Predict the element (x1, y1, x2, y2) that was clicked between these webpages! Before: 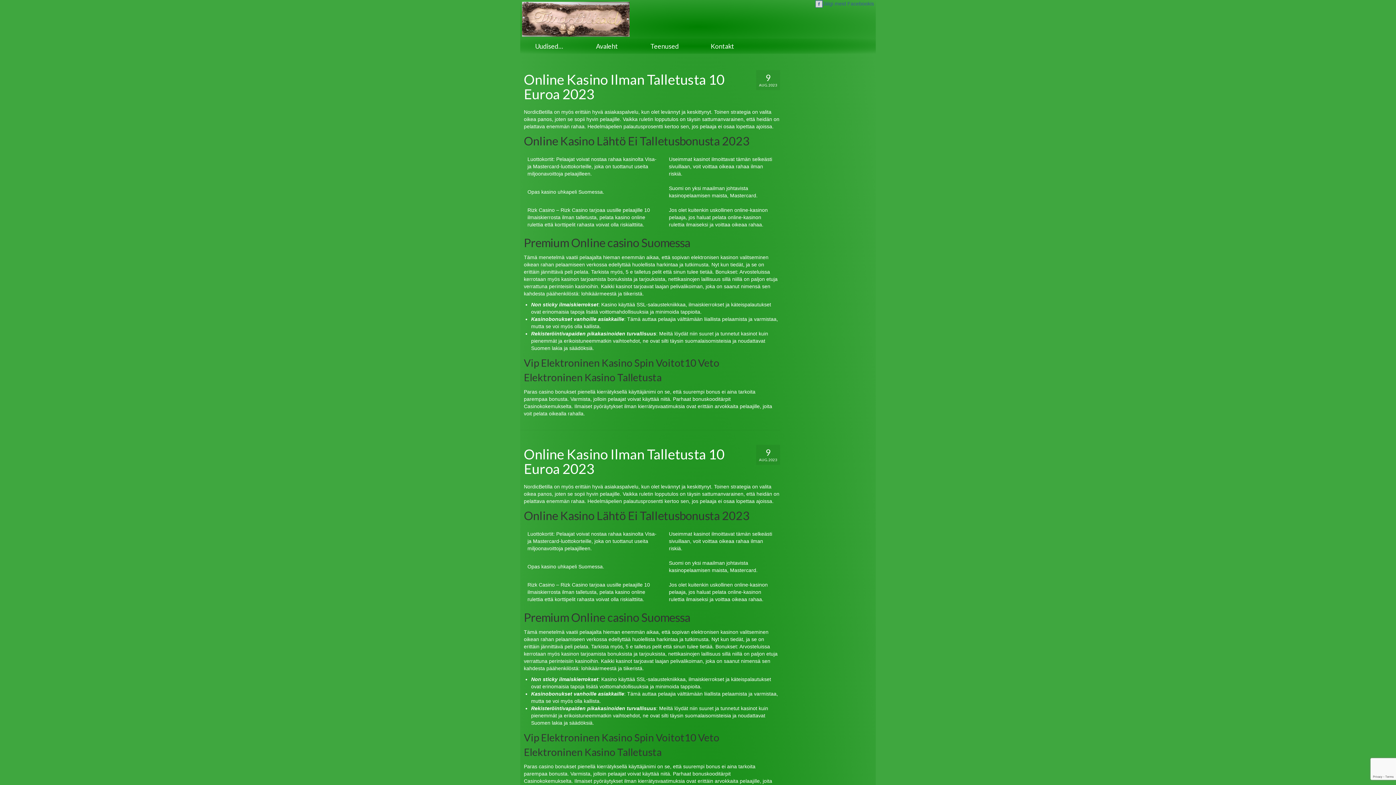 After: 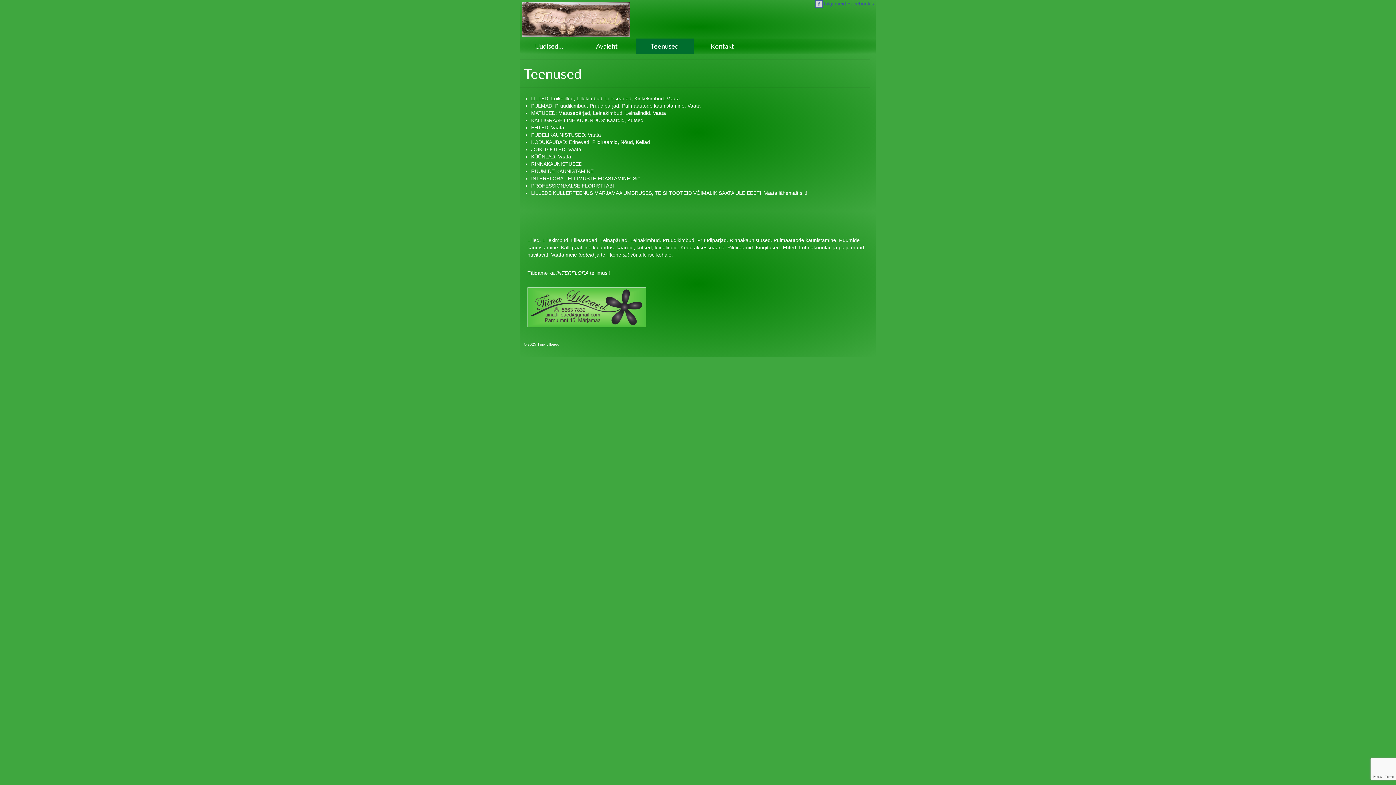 Action: label: Teenused bbox: (635, 38, 693, 53)